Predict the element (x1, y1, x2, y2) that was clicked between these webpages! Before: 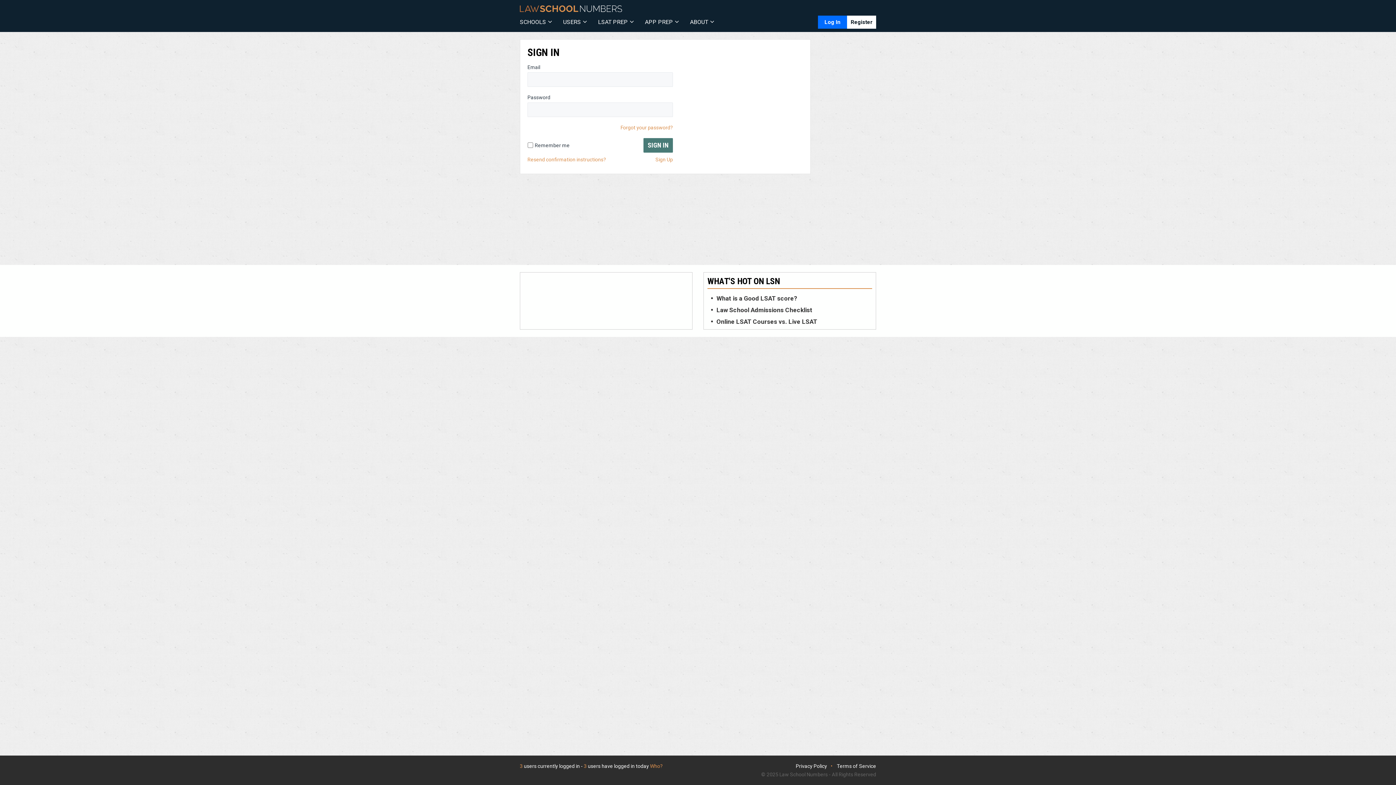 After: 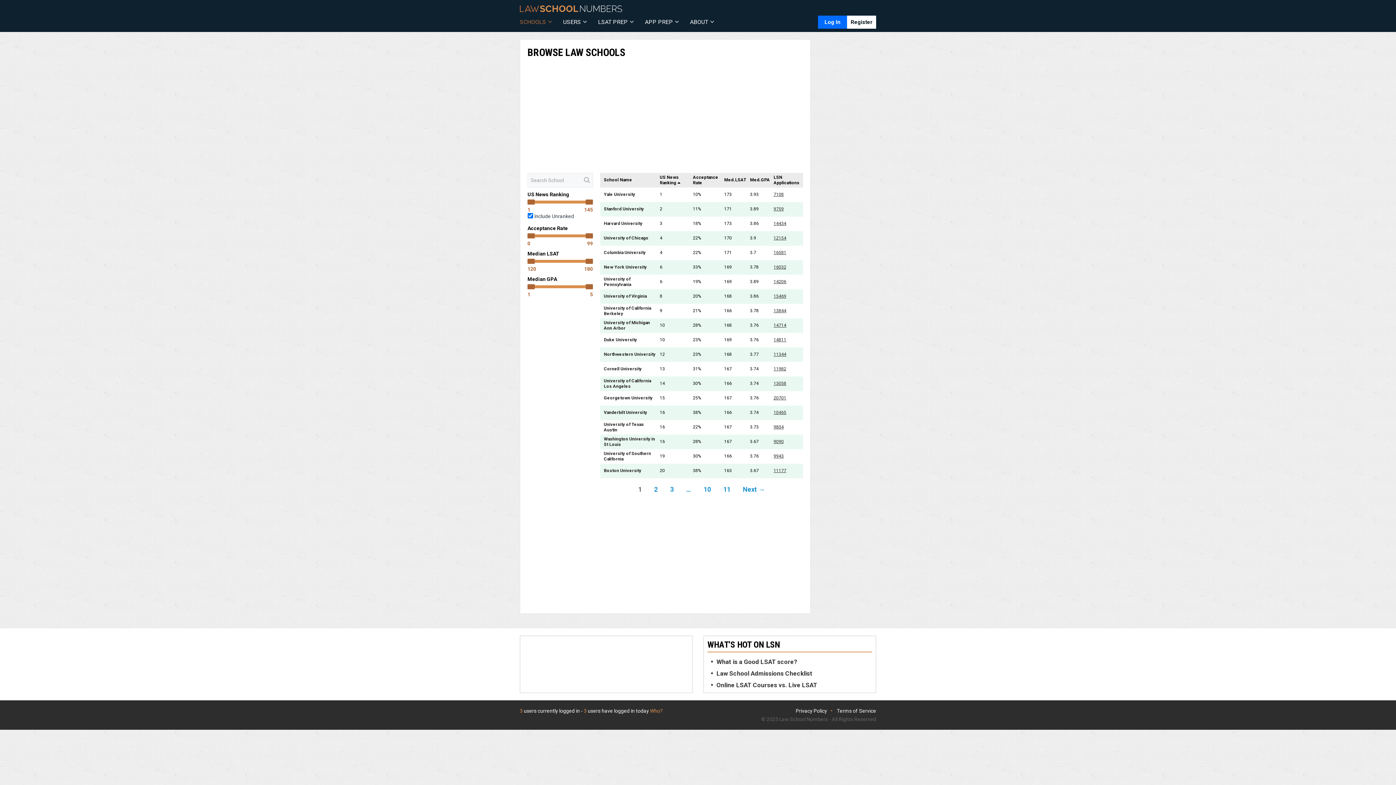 Action: bbox: (518, 15, 554, 28) label: SCHOOLS